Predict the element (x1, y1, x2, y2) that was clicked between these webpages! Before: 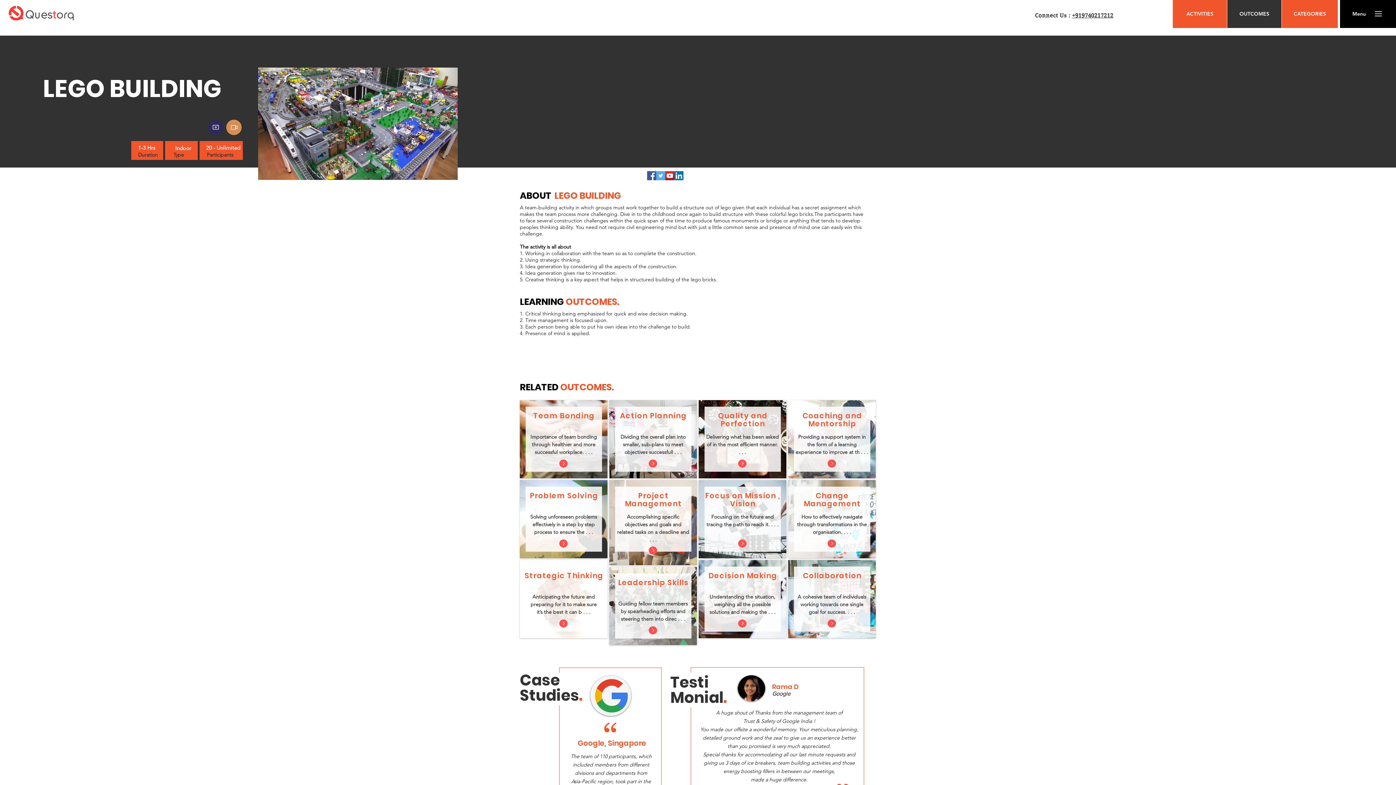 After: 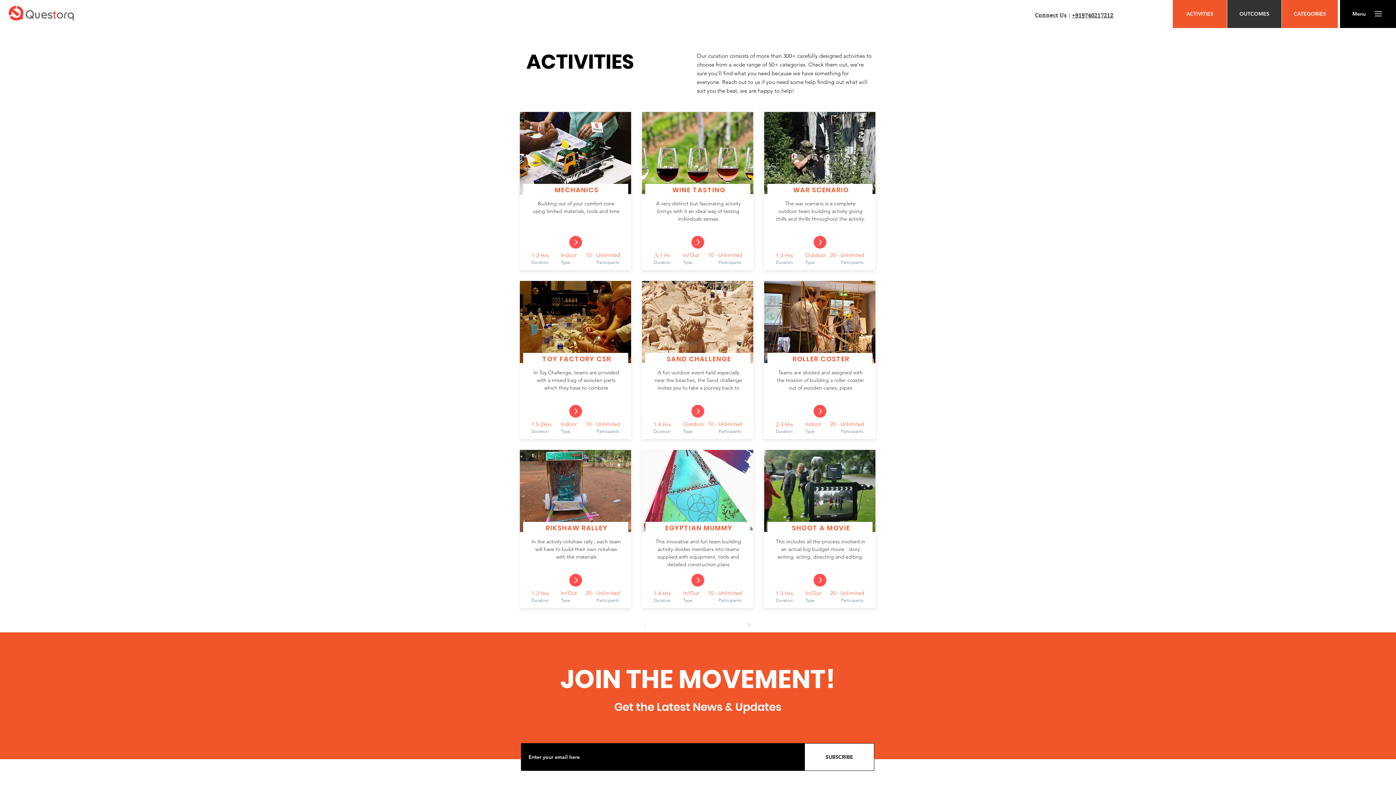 Action: bbox: (1173, 0, 1227, 28) label: ACTIVITIES